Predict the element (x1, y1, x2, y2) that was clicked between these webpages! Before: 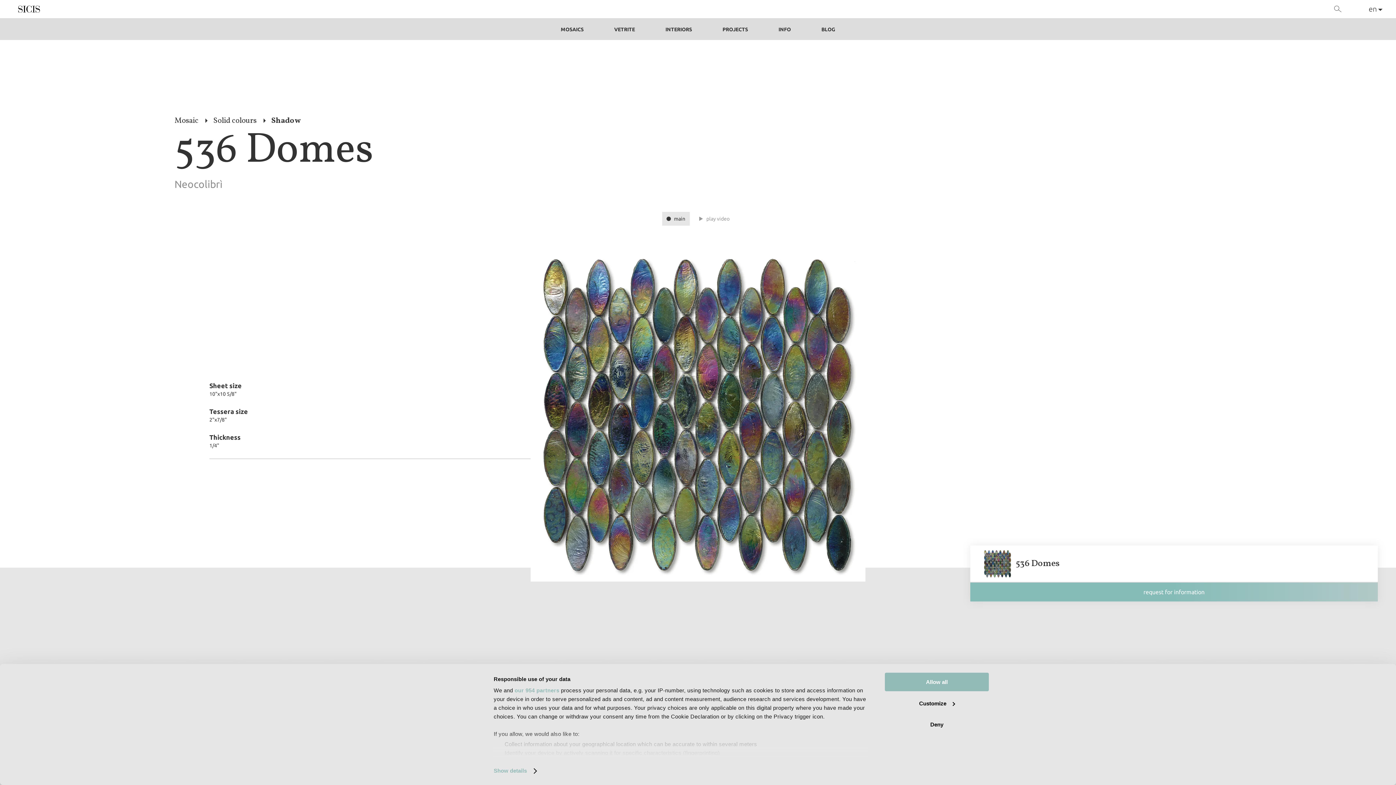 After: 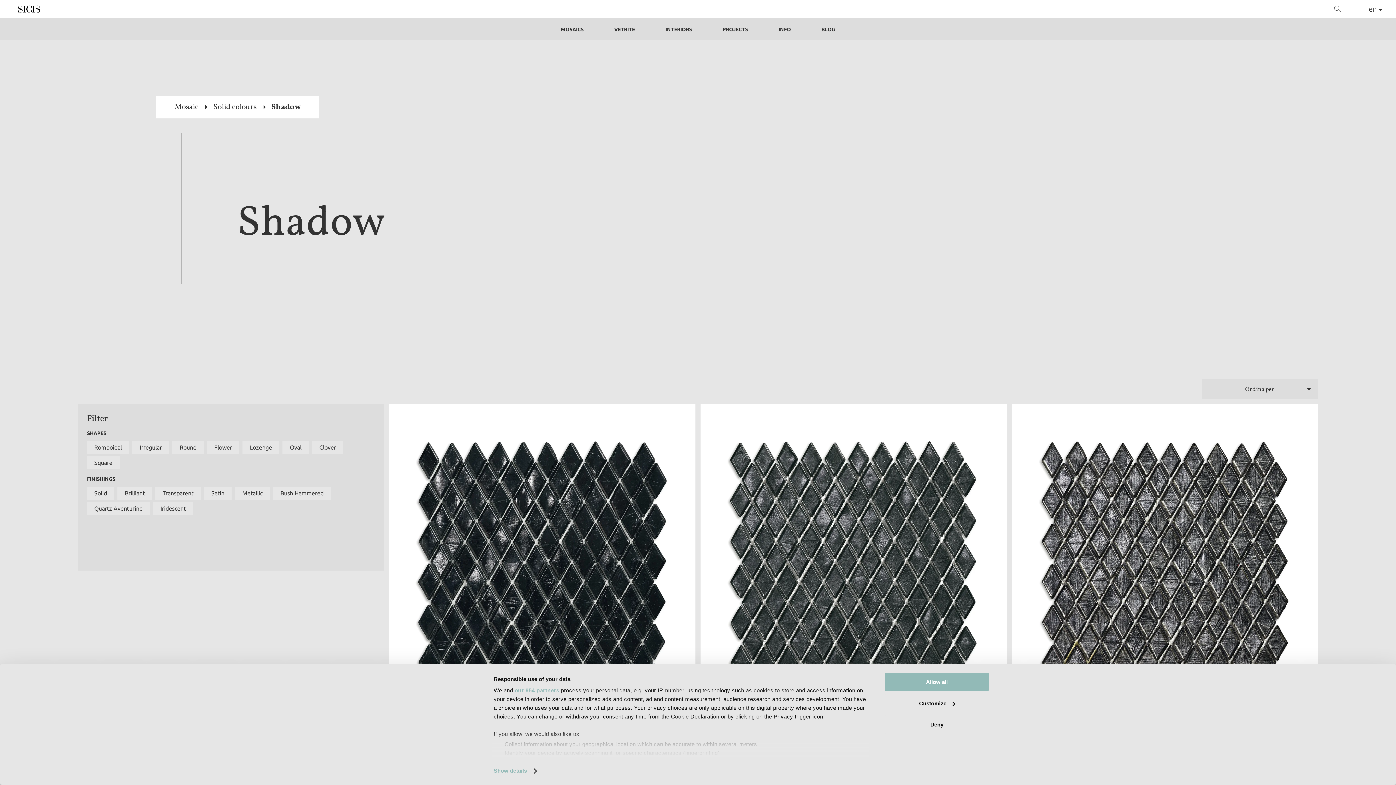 Action: label: Shadow bbox: (271, 117, 300, 124)